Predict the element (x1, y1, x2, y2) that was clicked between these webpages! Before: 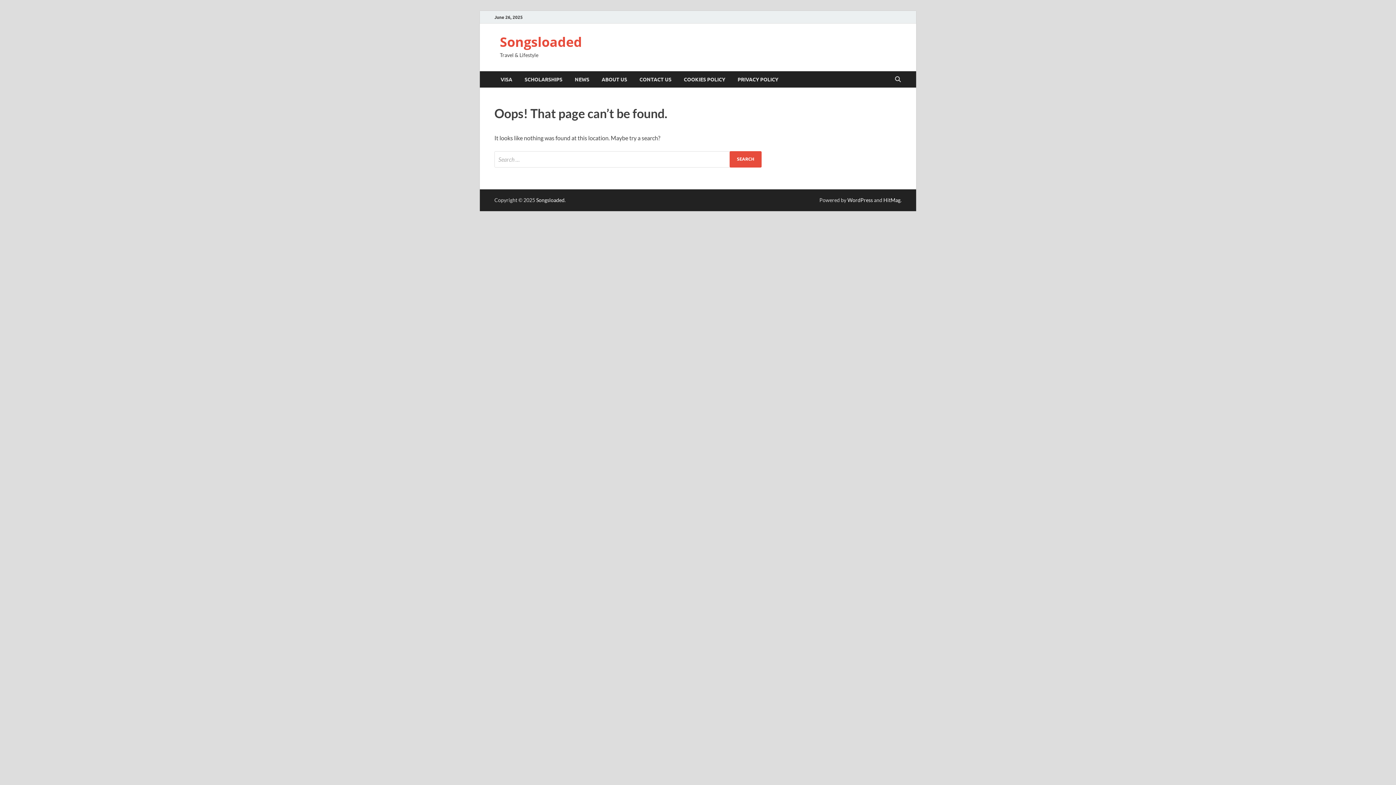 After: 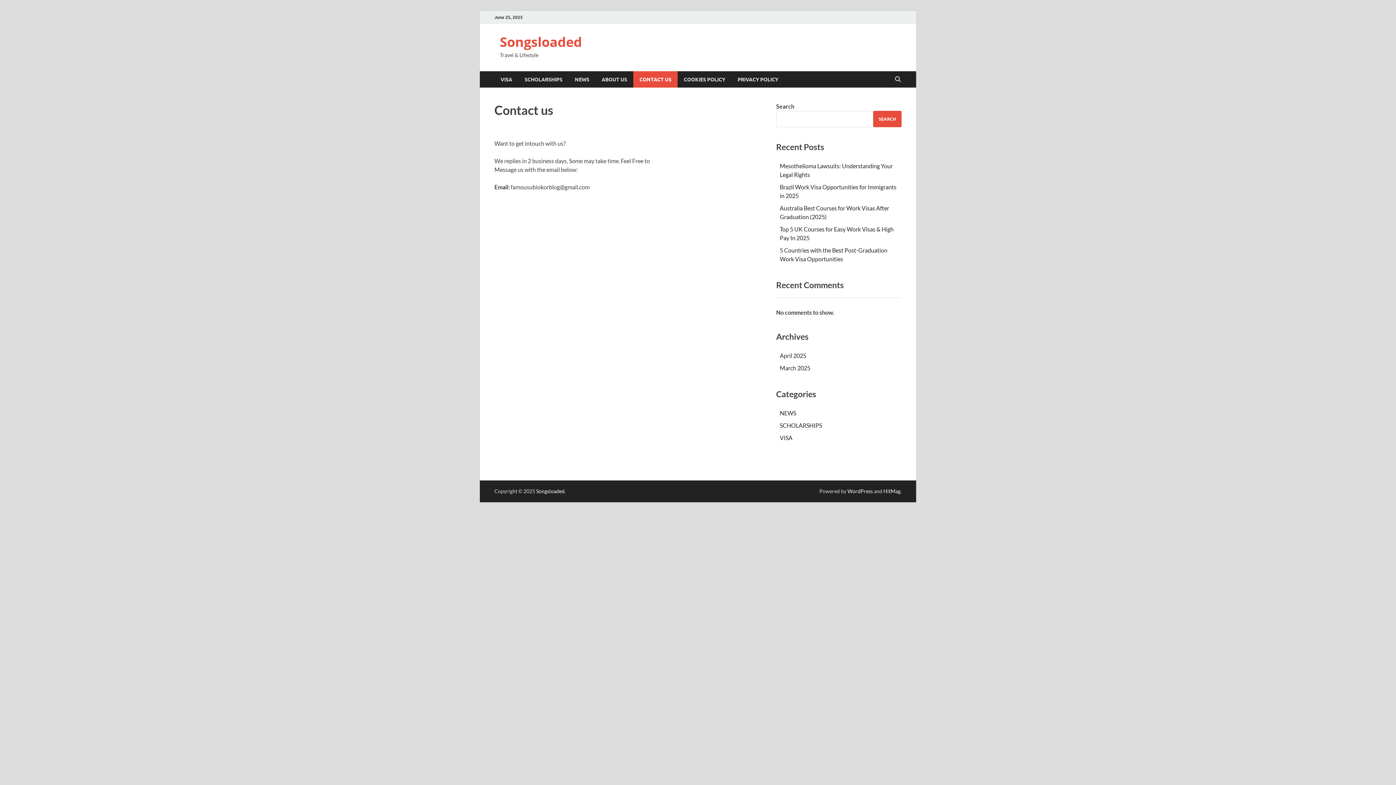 Action: label: CONTACT US bbox: (633, 71, 677, 87)